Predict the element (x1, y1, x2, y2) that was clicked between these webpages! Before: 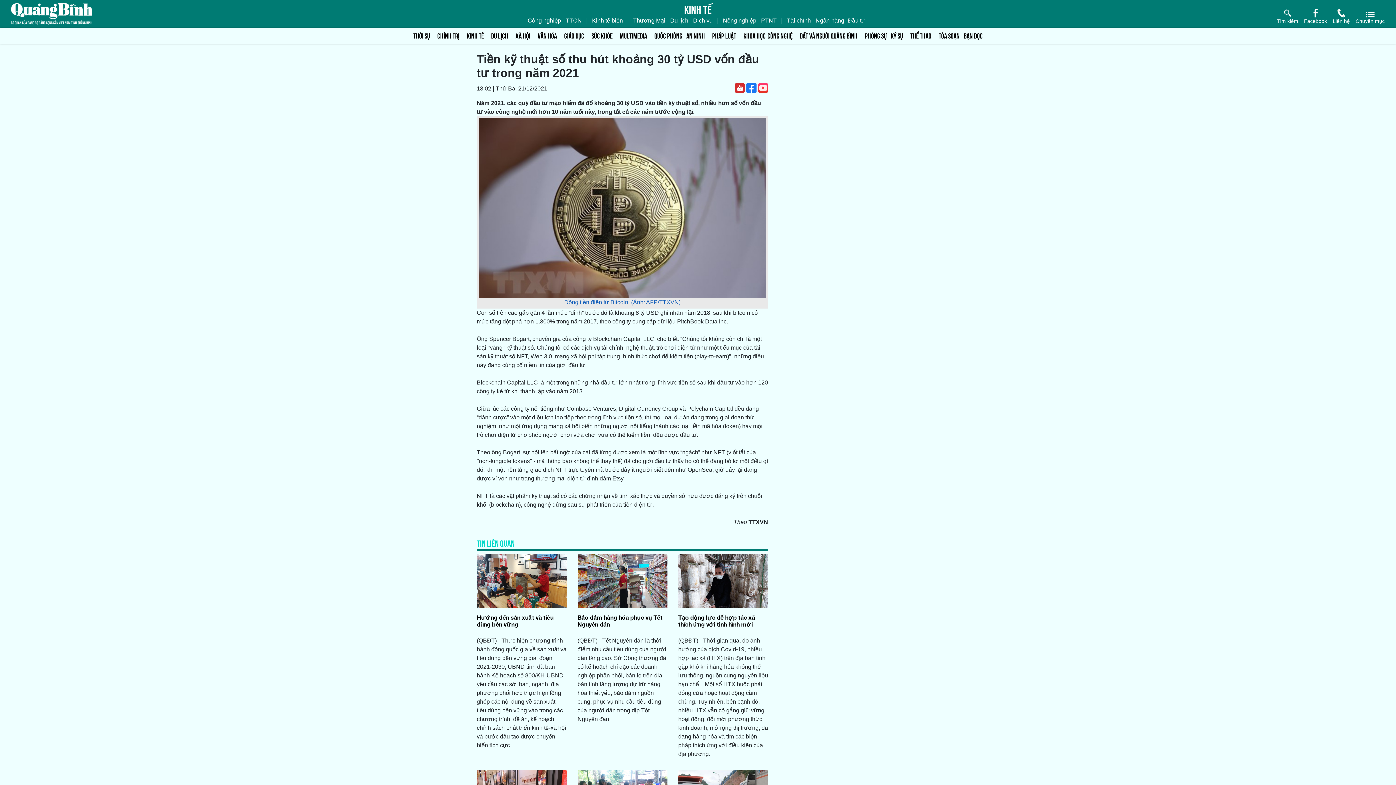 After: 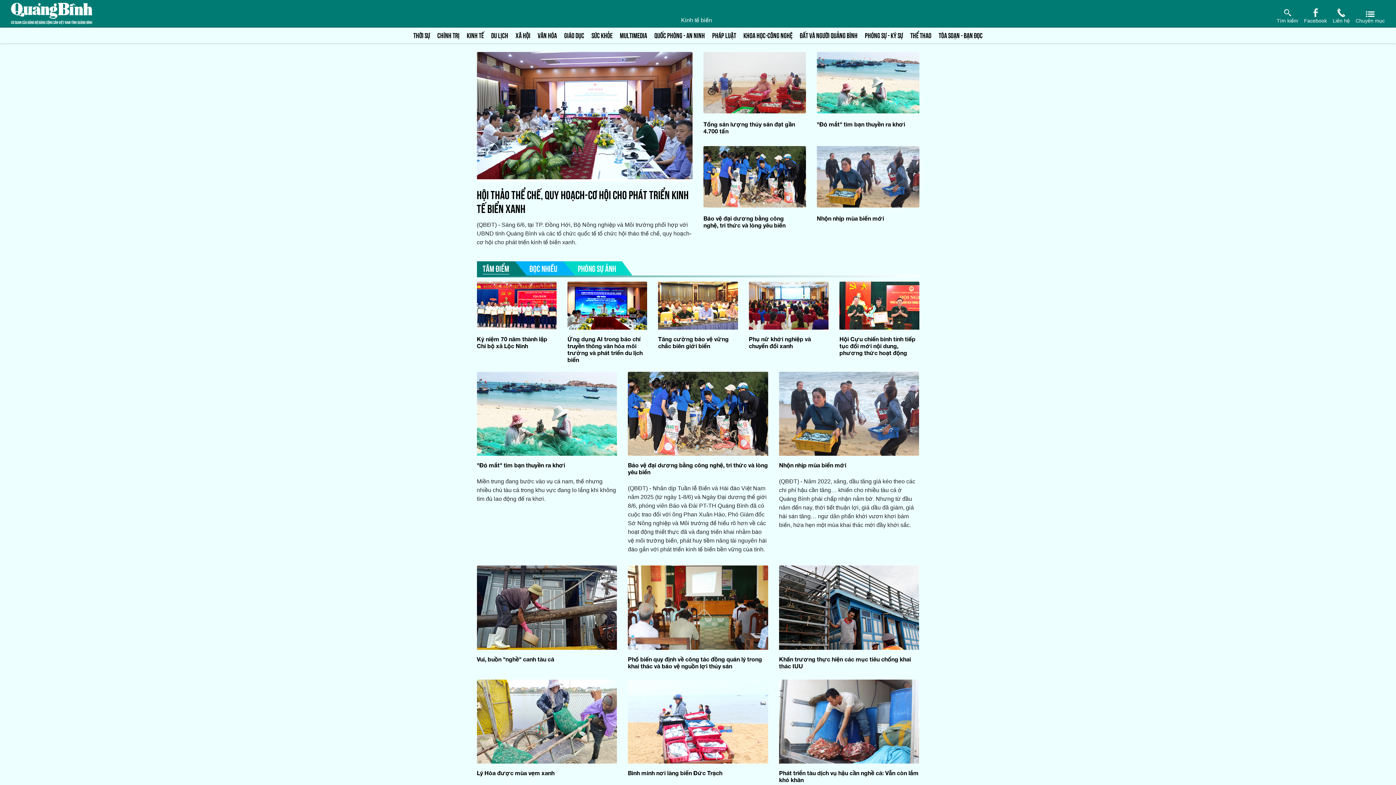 Action: label: Kinh tế biển bbox: (592, 17, 623, 23)